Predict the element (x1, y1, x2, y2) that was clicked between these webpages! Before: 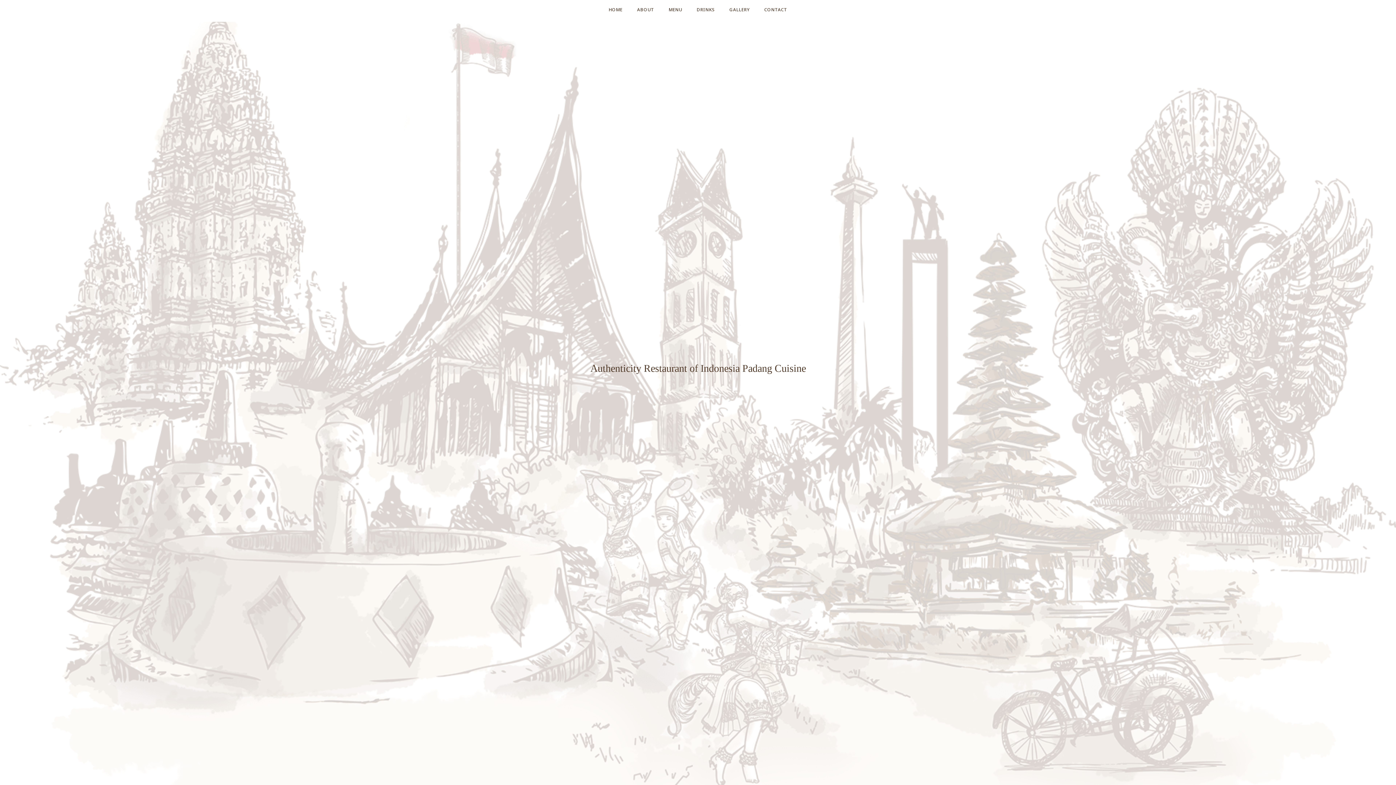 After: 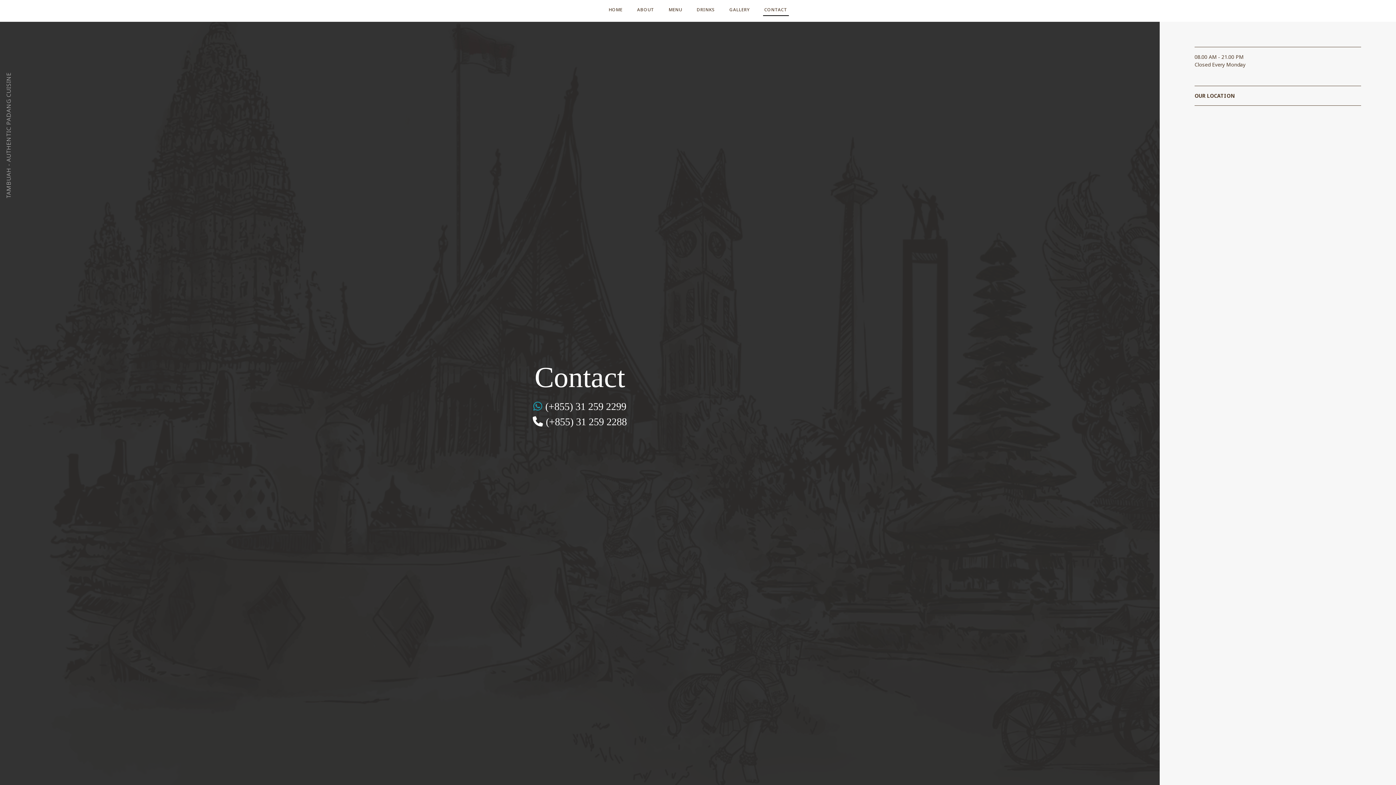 Action: label: CONTACT bbox: (763, 3, 788, 16)